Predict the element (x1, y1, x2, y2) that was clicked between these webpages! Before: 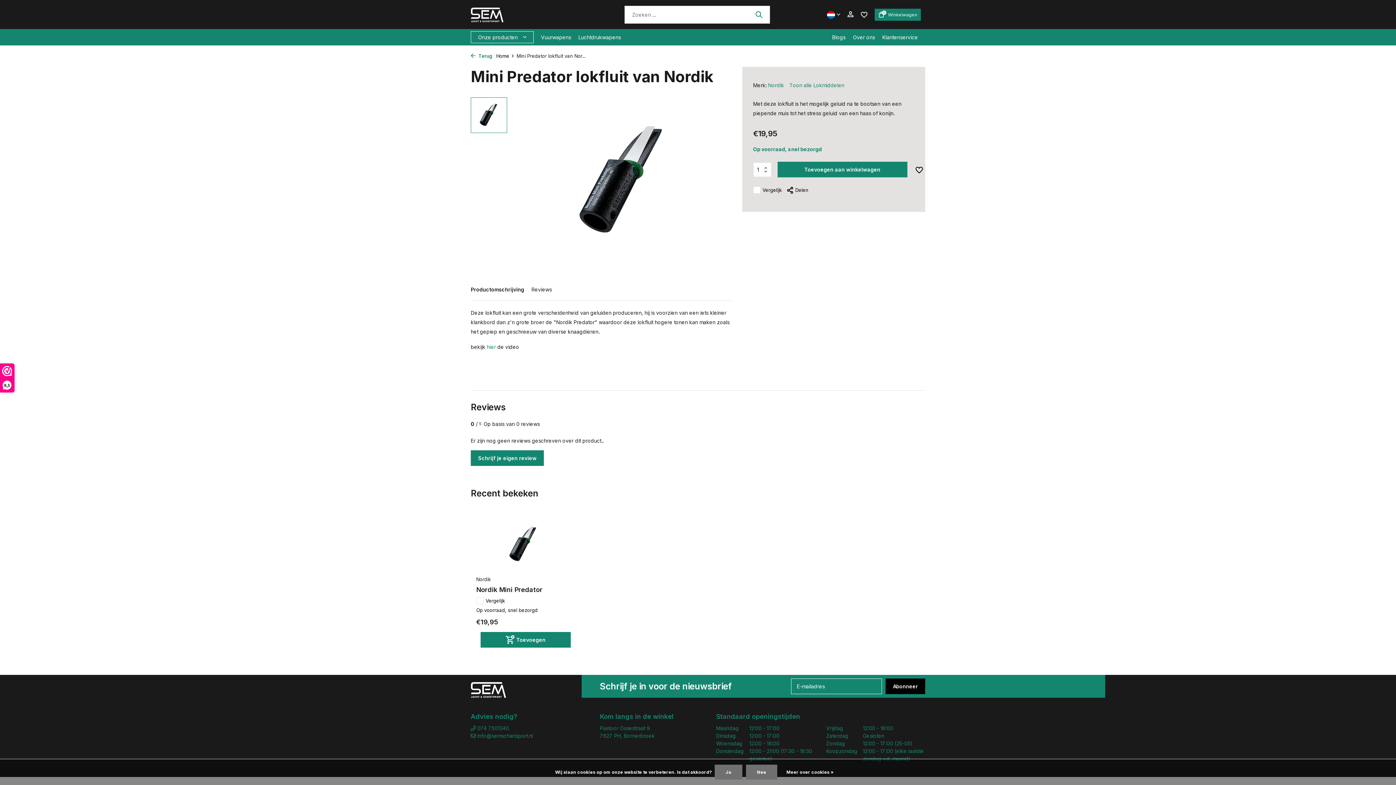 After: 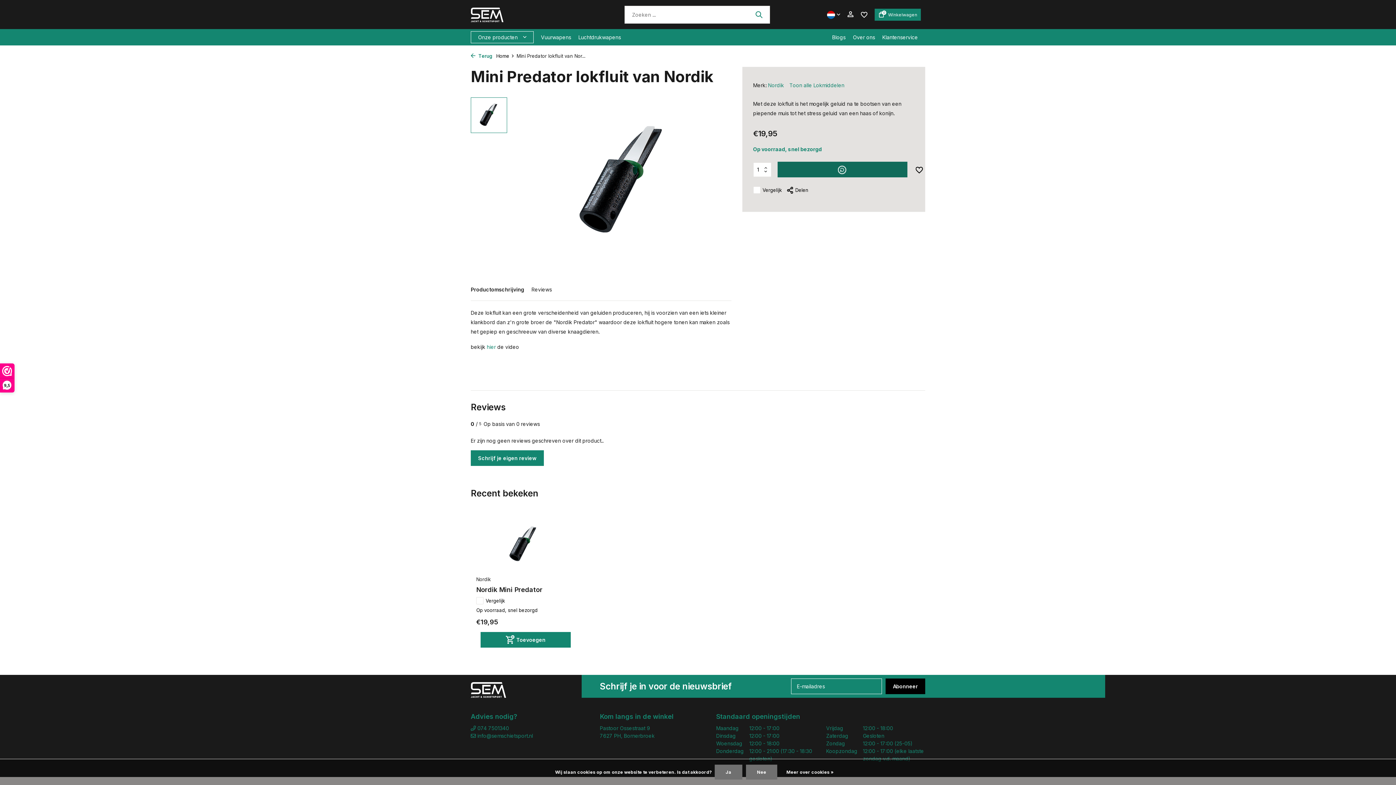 Action: label: Toevoegen bbox: (777, 161, 907, 177)